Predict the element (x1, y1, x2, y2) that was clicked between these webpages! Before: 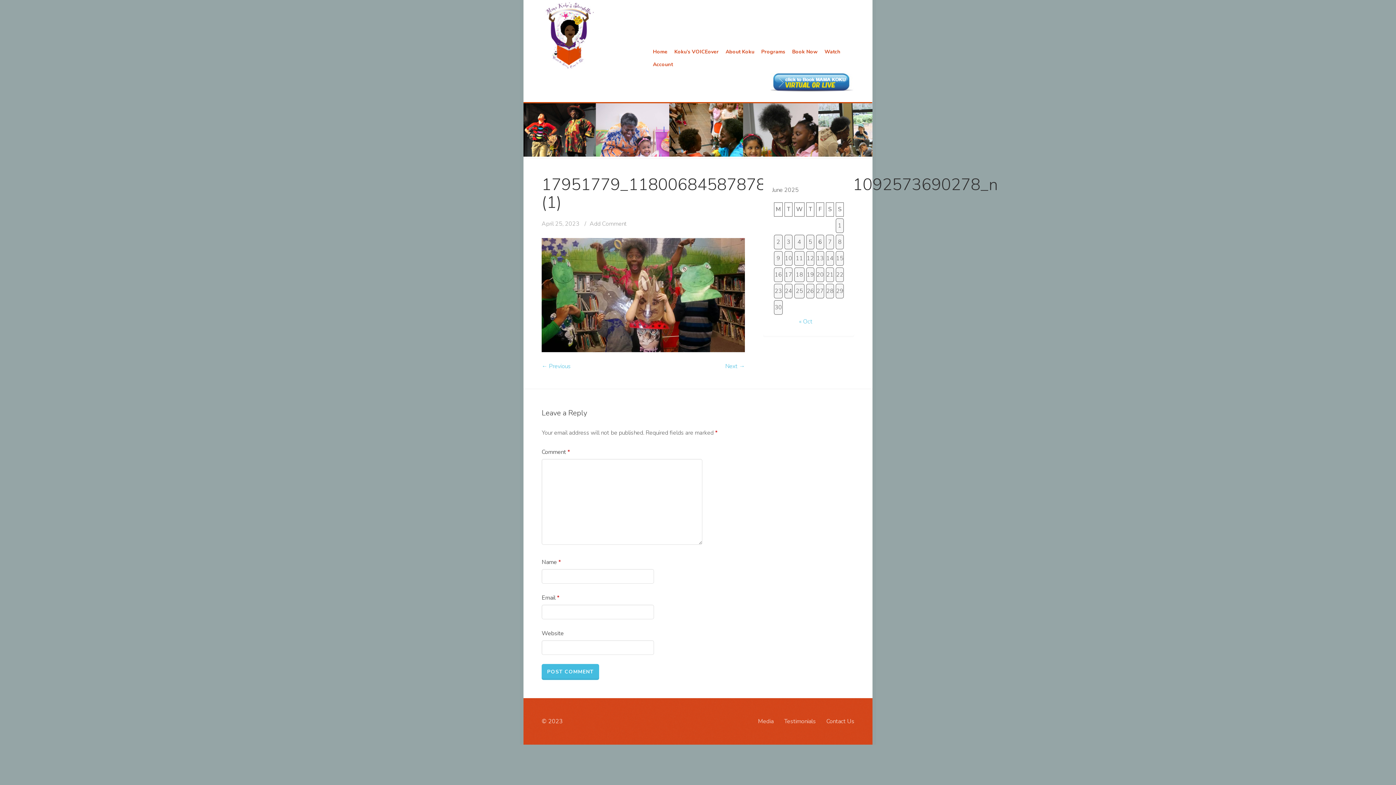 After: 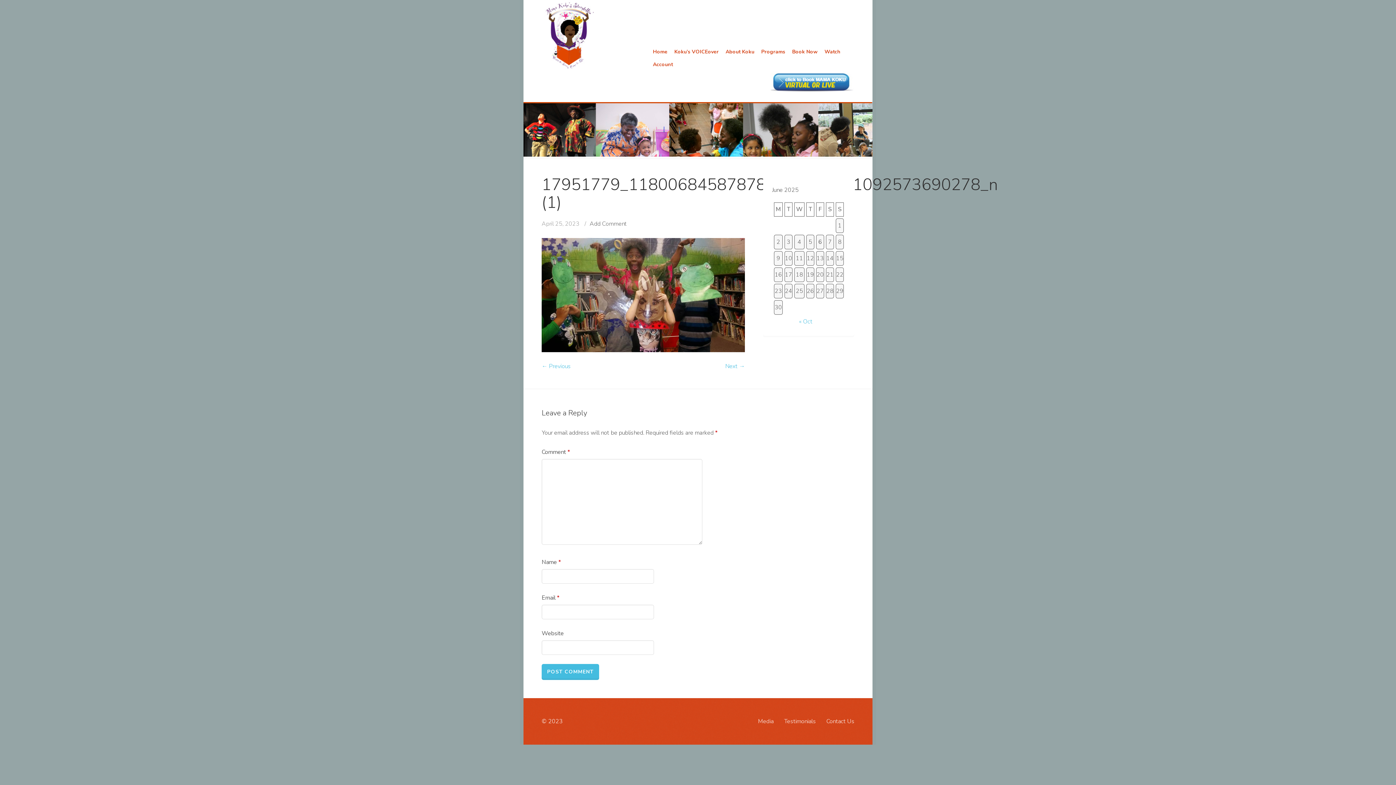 Action: label: Add Comment bbox: (589, 220, 626, 228)